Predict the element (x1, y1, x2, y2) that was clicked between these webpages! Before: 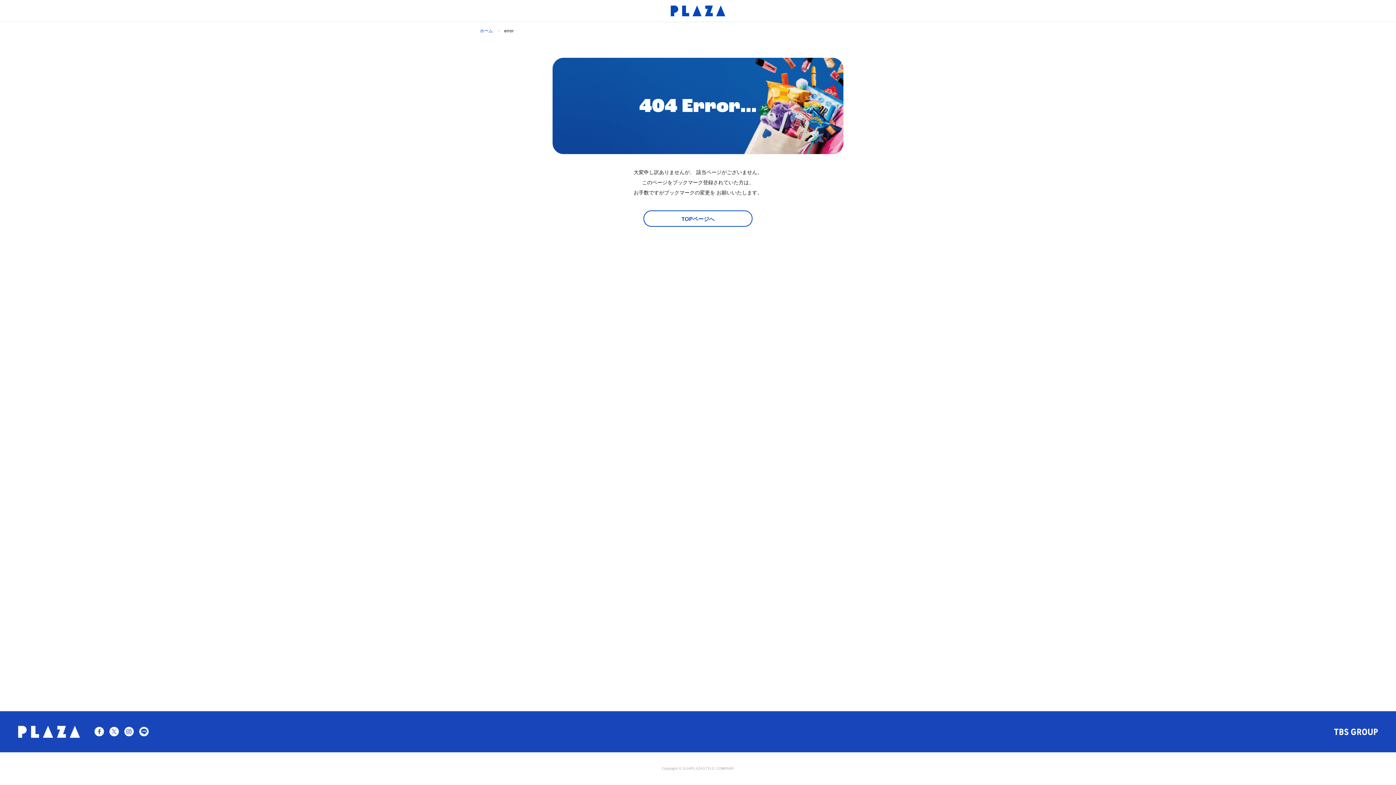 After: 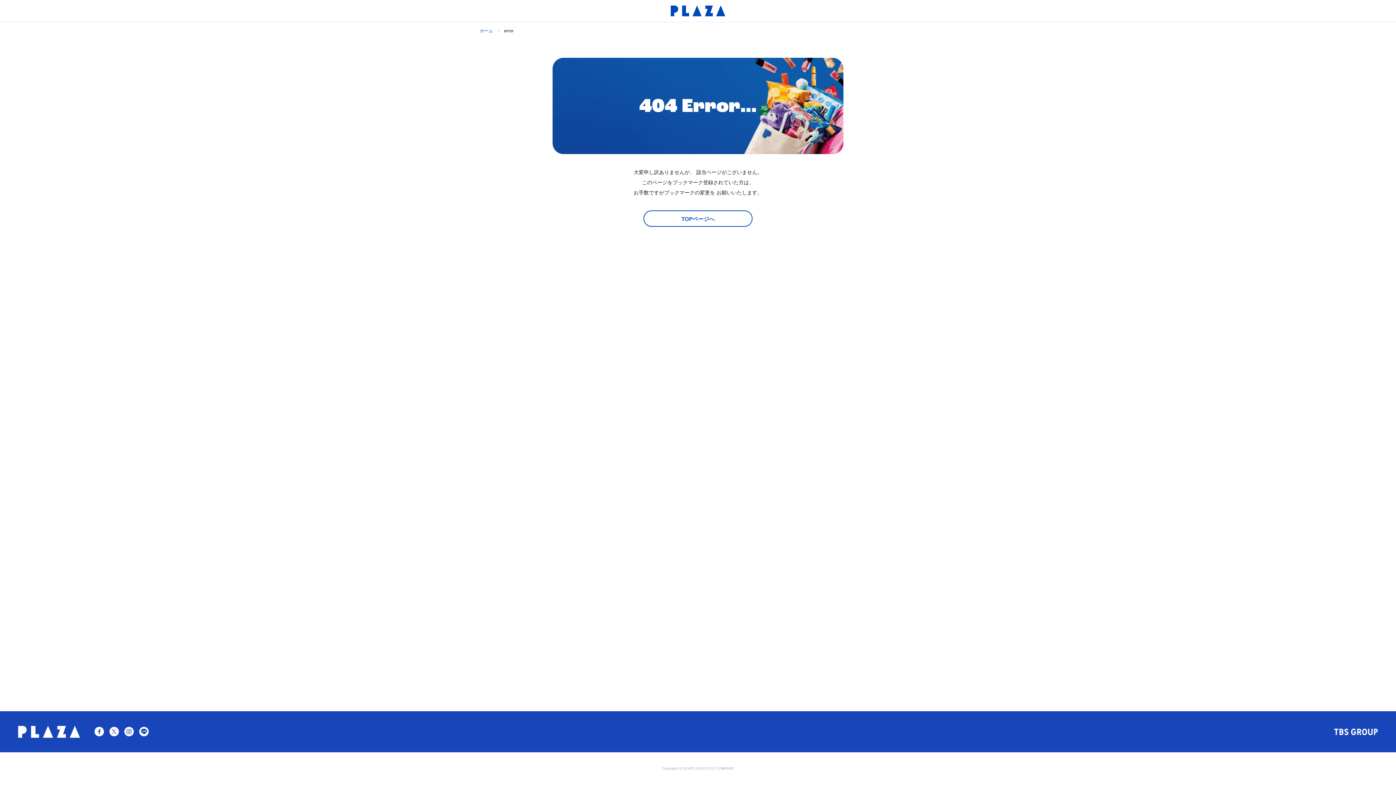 Action: bbox: (109, 728, 118, 733)